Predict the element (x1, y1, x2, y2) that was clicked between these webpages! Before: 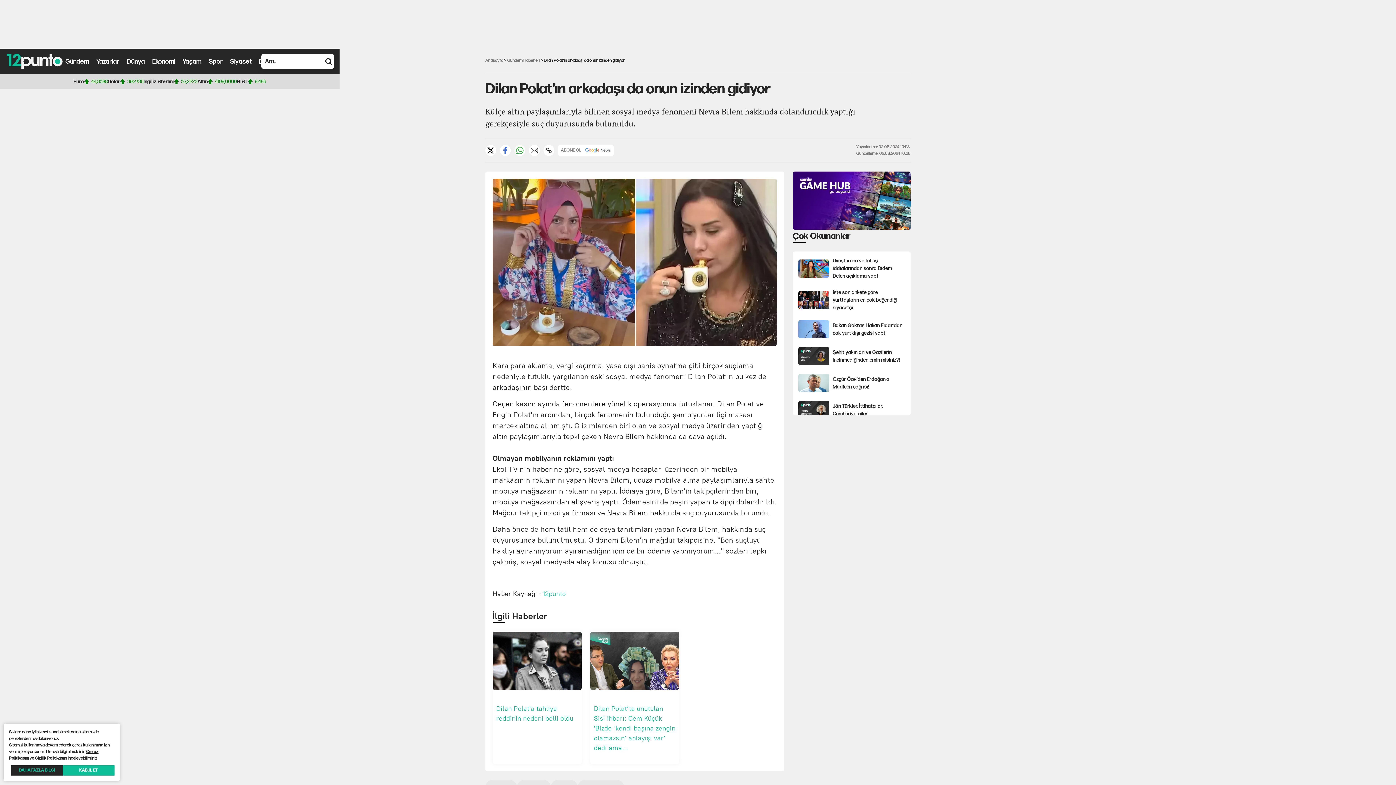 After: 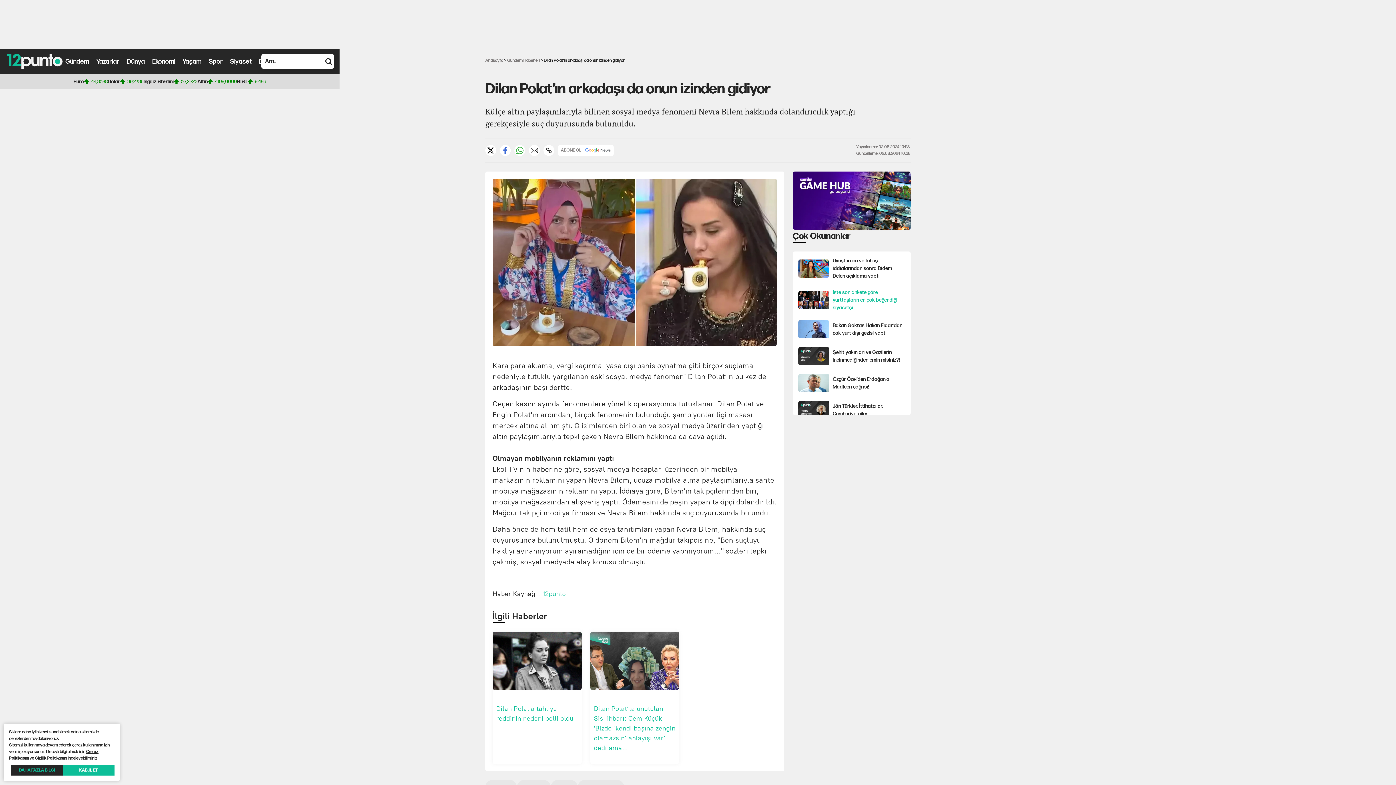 Action: label: İşte son ankete göre yurttaşların en çok beğendiği siyasetçi bbox: (798, 288, 905, 311)